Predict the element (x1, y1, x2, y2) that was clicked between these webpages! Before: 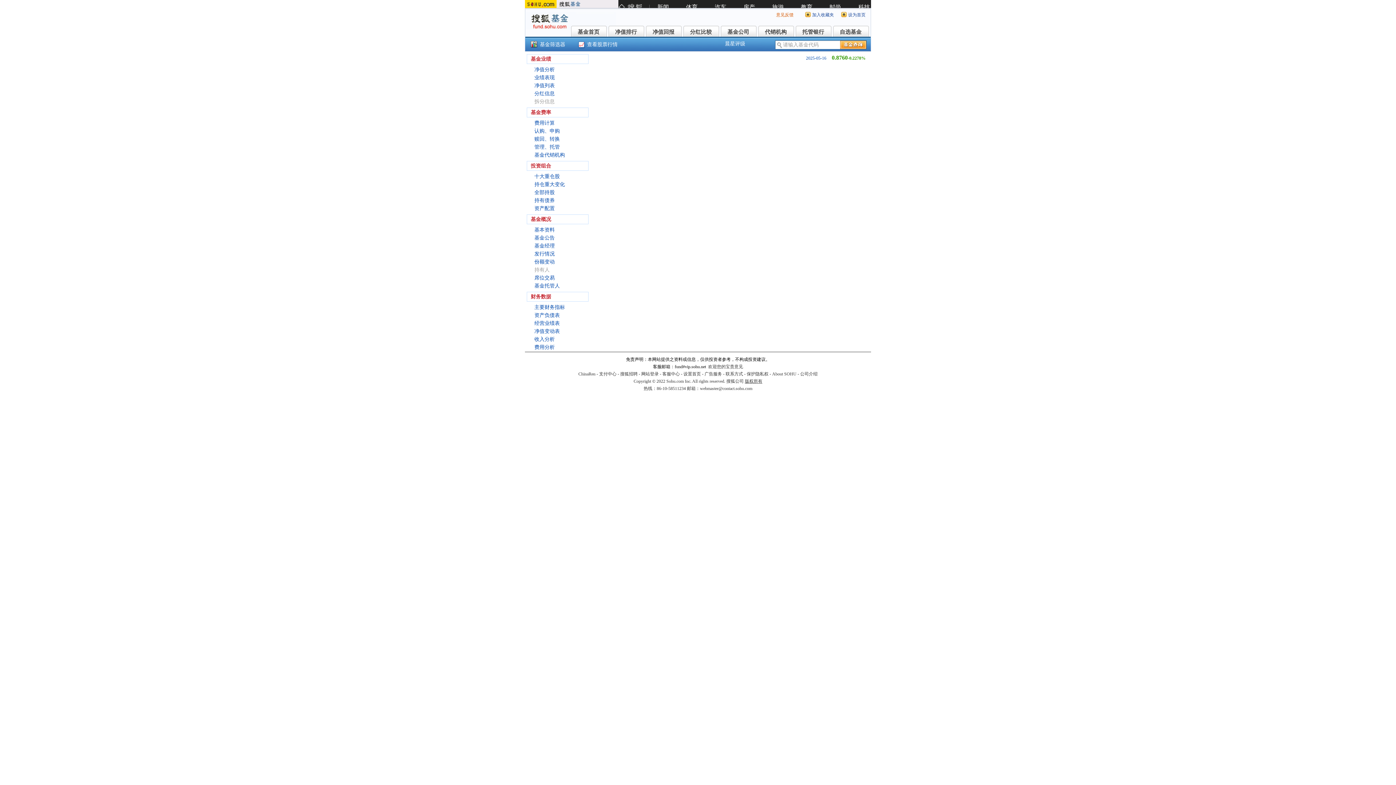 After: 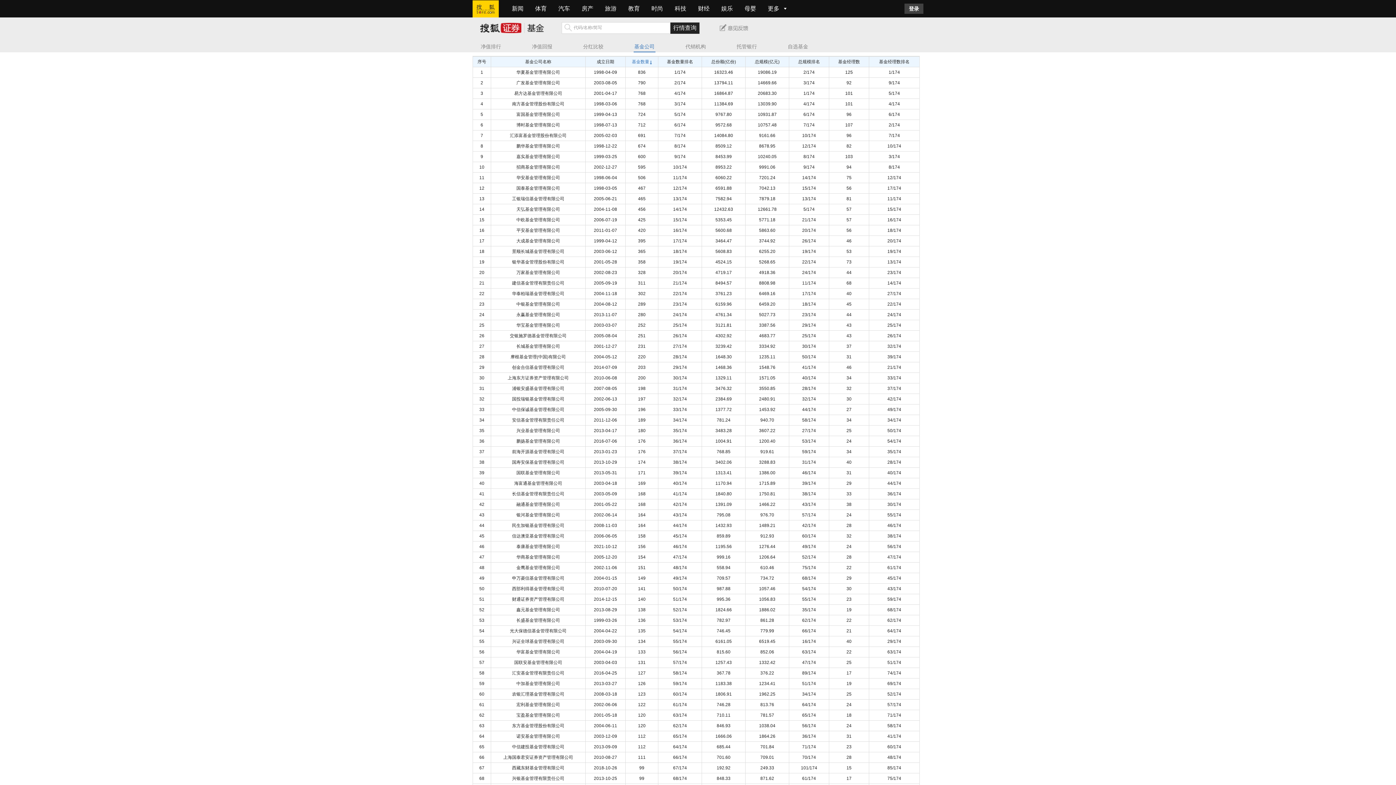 Action: bbox: (720, 25, 756, 36) label: 基金公司